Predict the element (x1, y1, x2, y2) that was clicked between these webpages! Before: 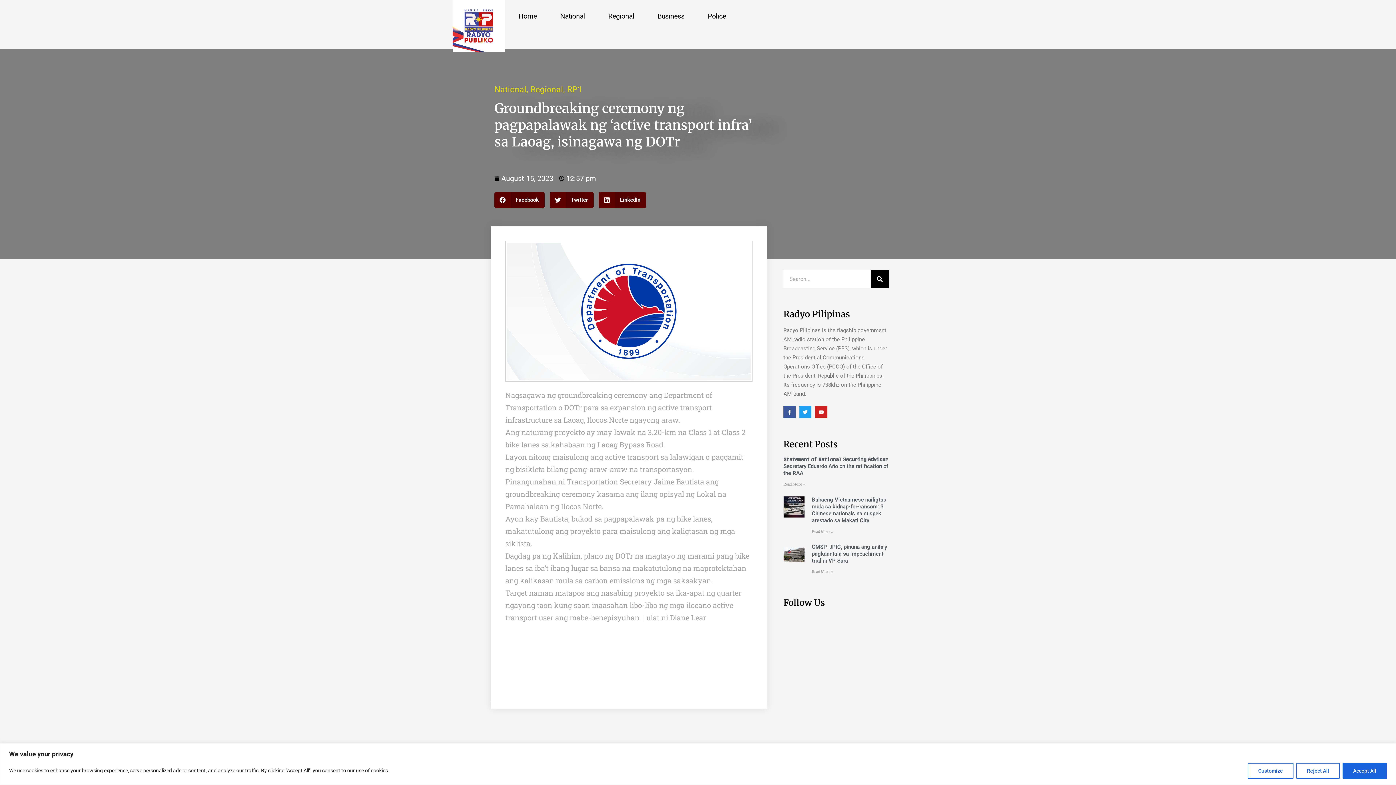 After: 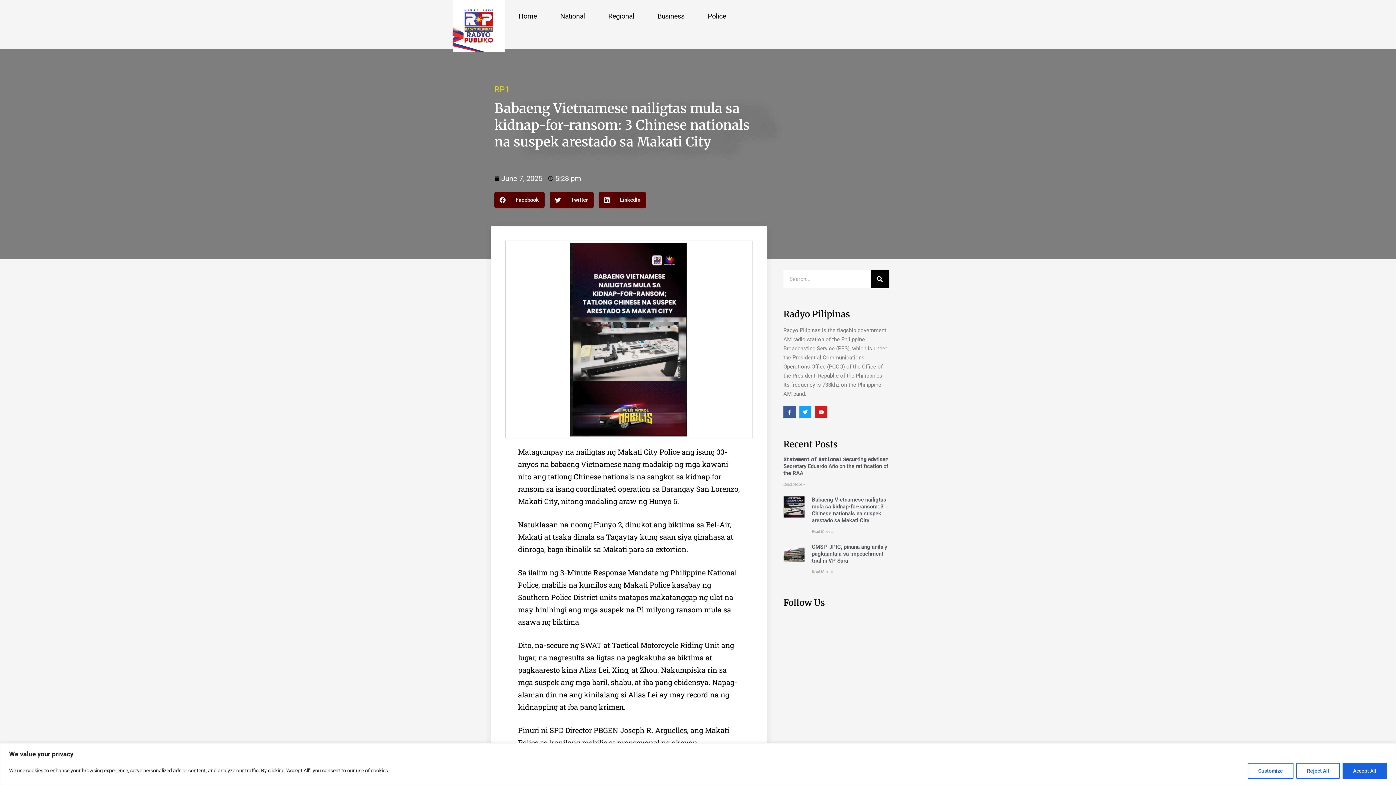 Action: label: Read more about Babaeng Vietnamese nailigtas mula sa kidnap-for-ransom: 3 Chinese nationals na suspek arestado sa Makati City bbox: (811, 529, 833, 534)